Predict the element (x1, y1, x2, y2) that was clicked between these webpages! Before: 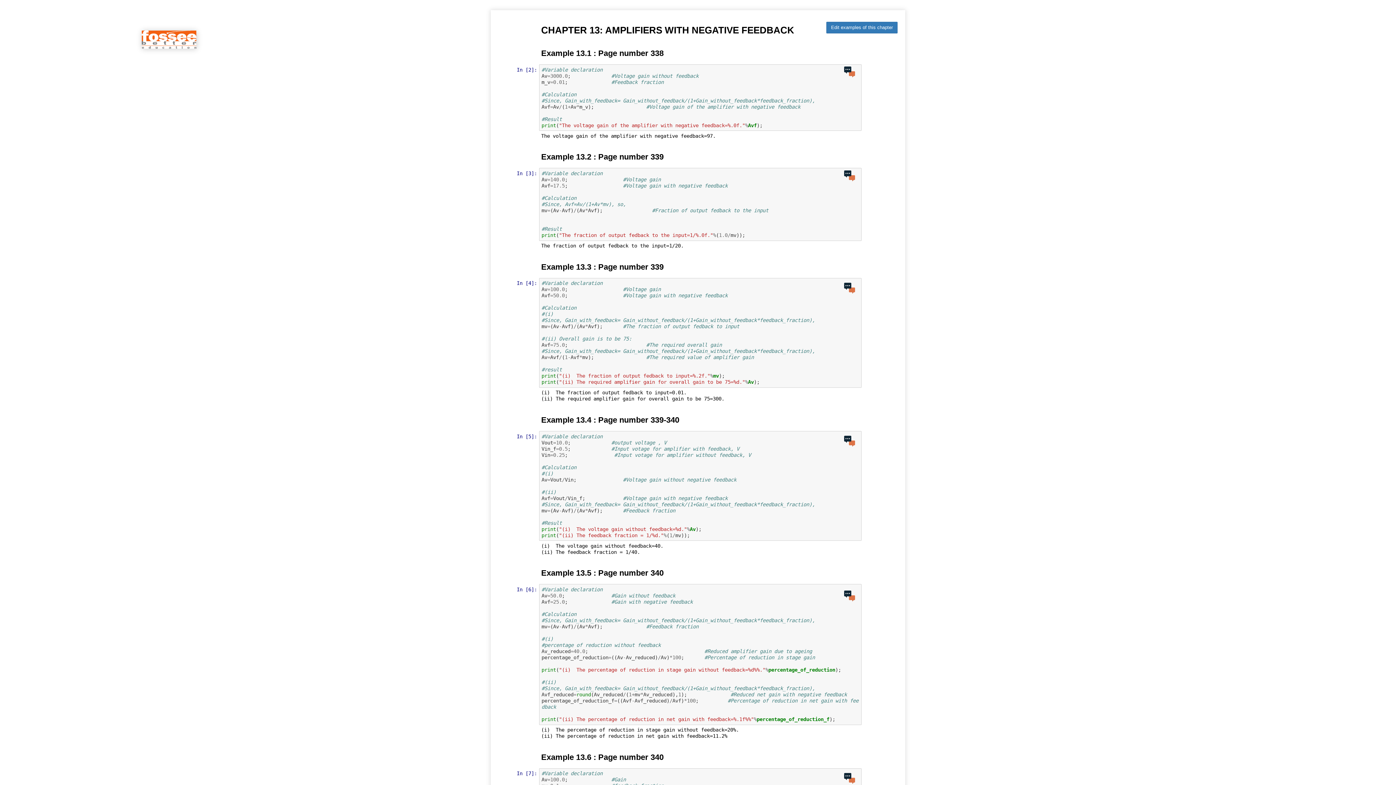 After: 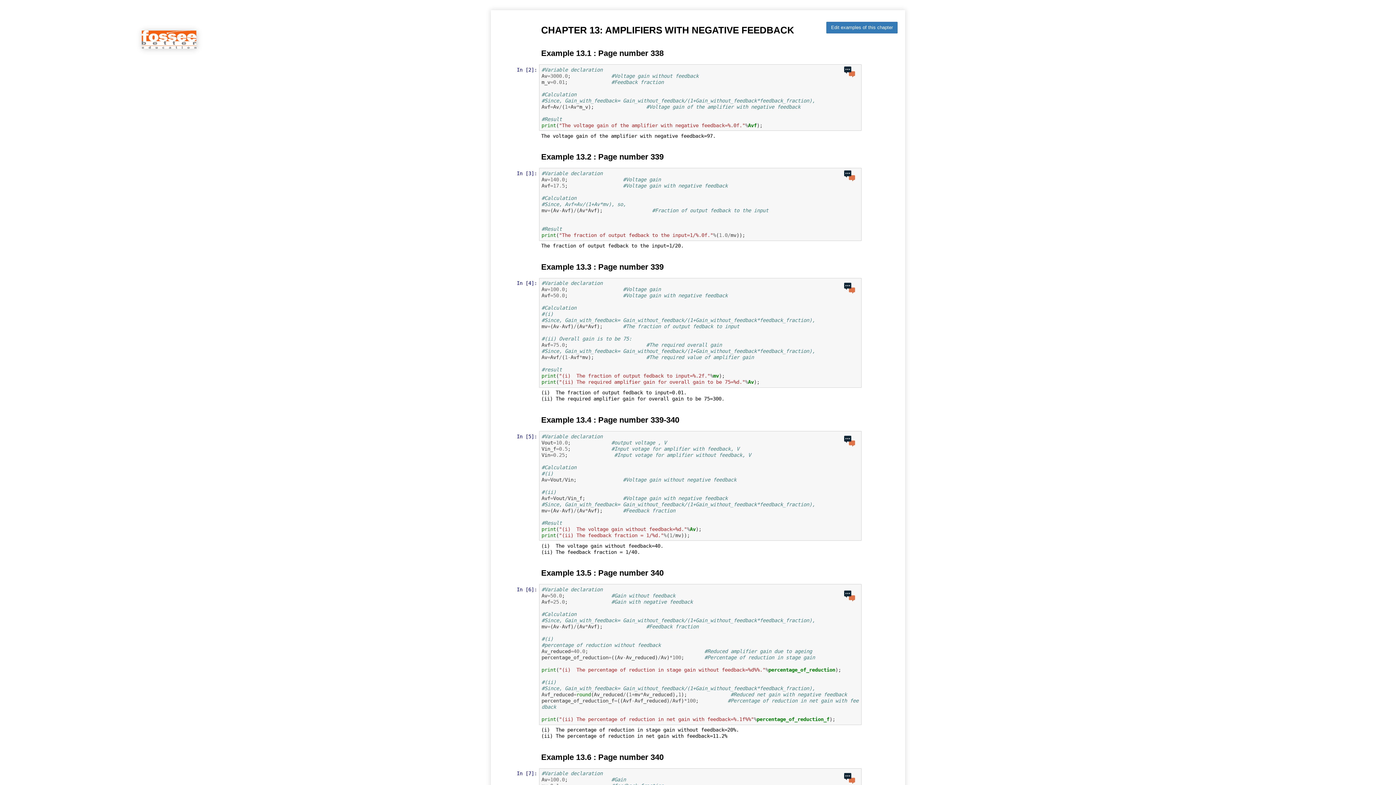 Action: bbox: (141, 30, 196, 48)